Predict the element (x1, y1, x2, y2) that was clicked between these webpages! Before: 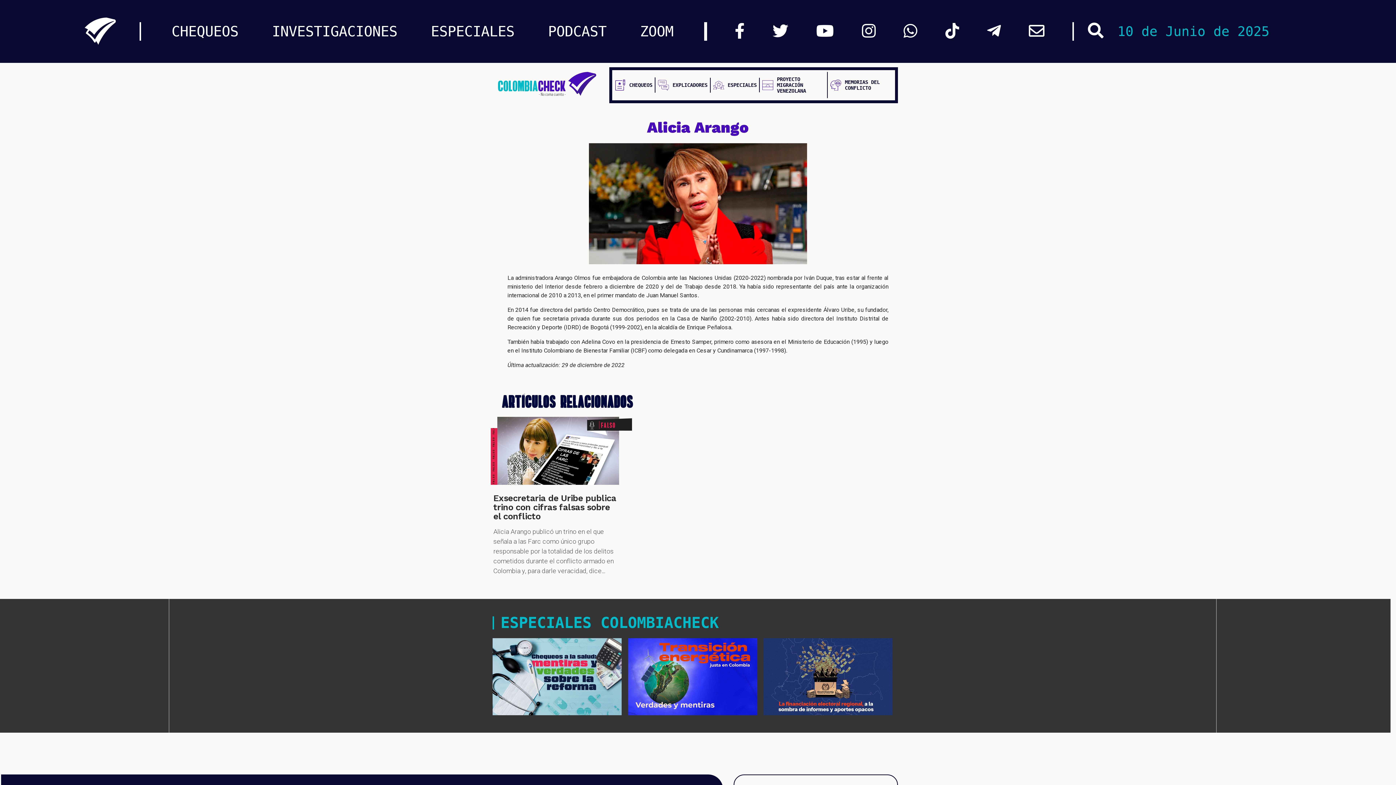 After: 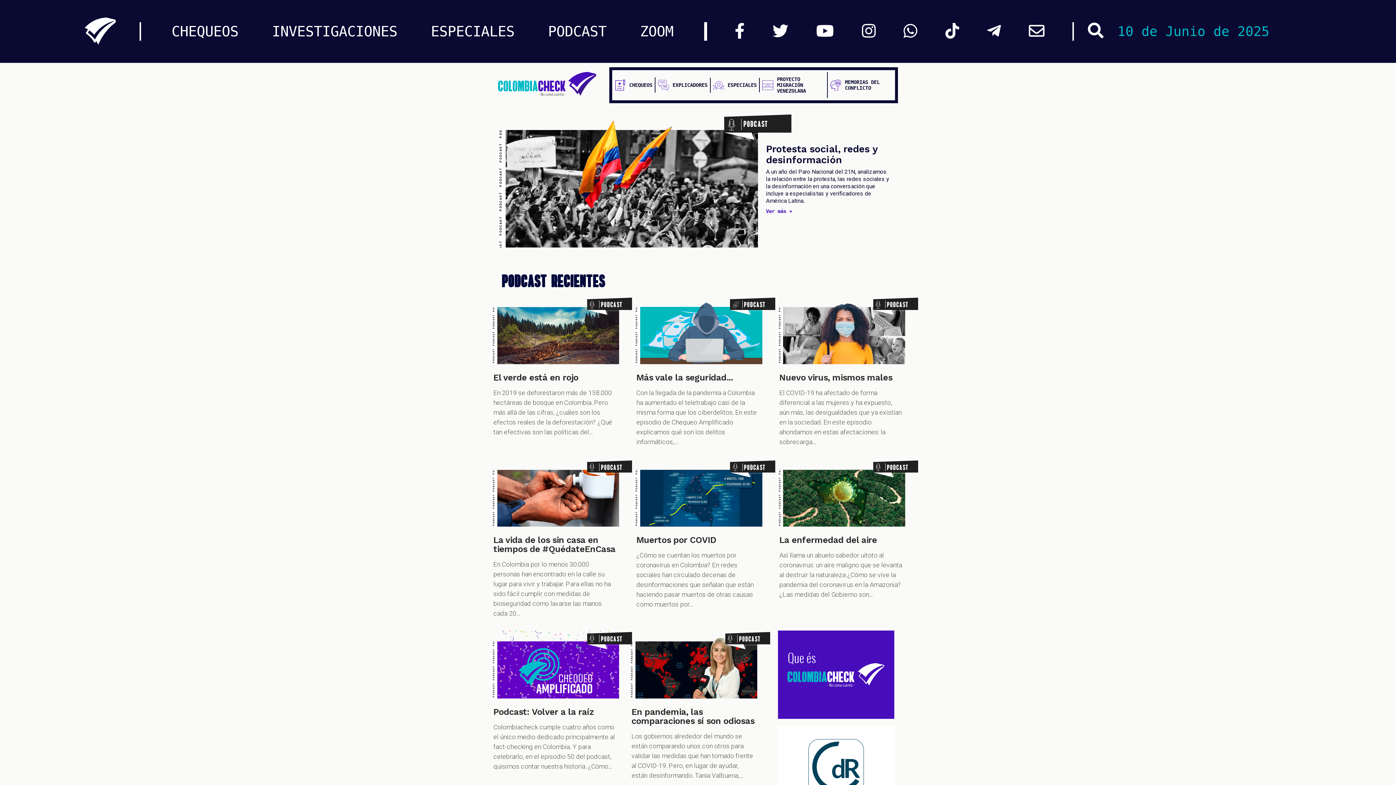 Action: label: PODCAST bbox: (548, 23, 606, 39)